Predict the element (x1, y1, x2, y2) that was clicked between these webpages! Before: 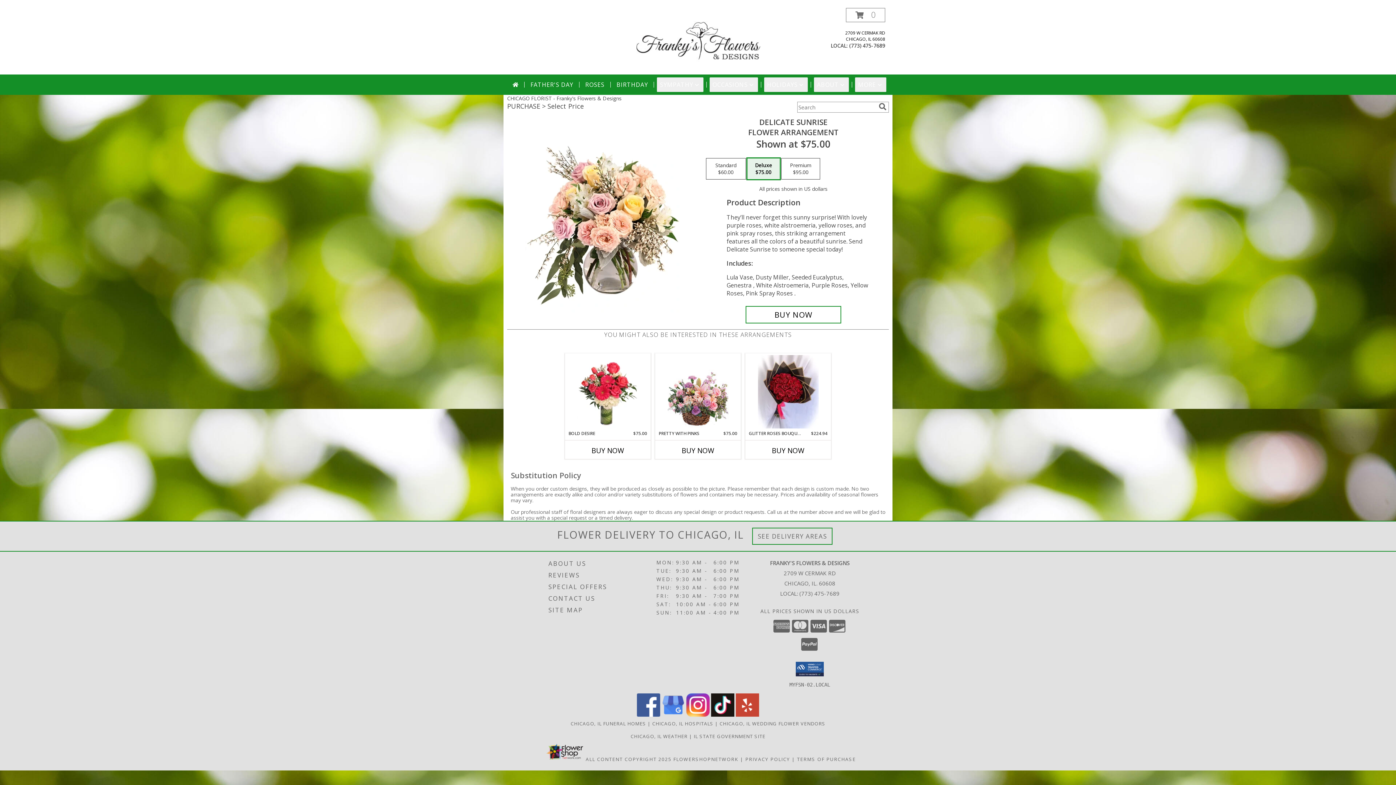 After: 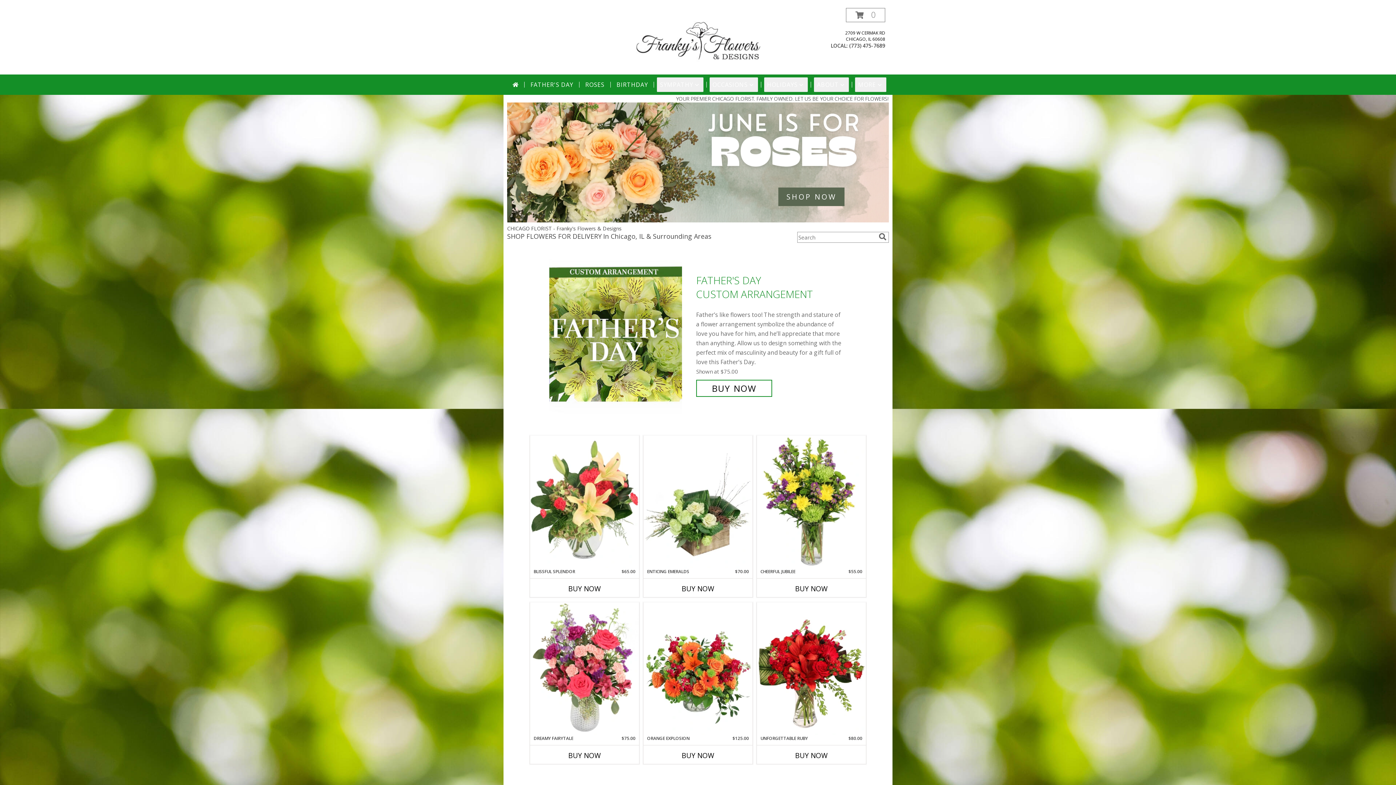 Action: label: Franky's Flowers & Designs bbox: (634, 37, 763, 44)